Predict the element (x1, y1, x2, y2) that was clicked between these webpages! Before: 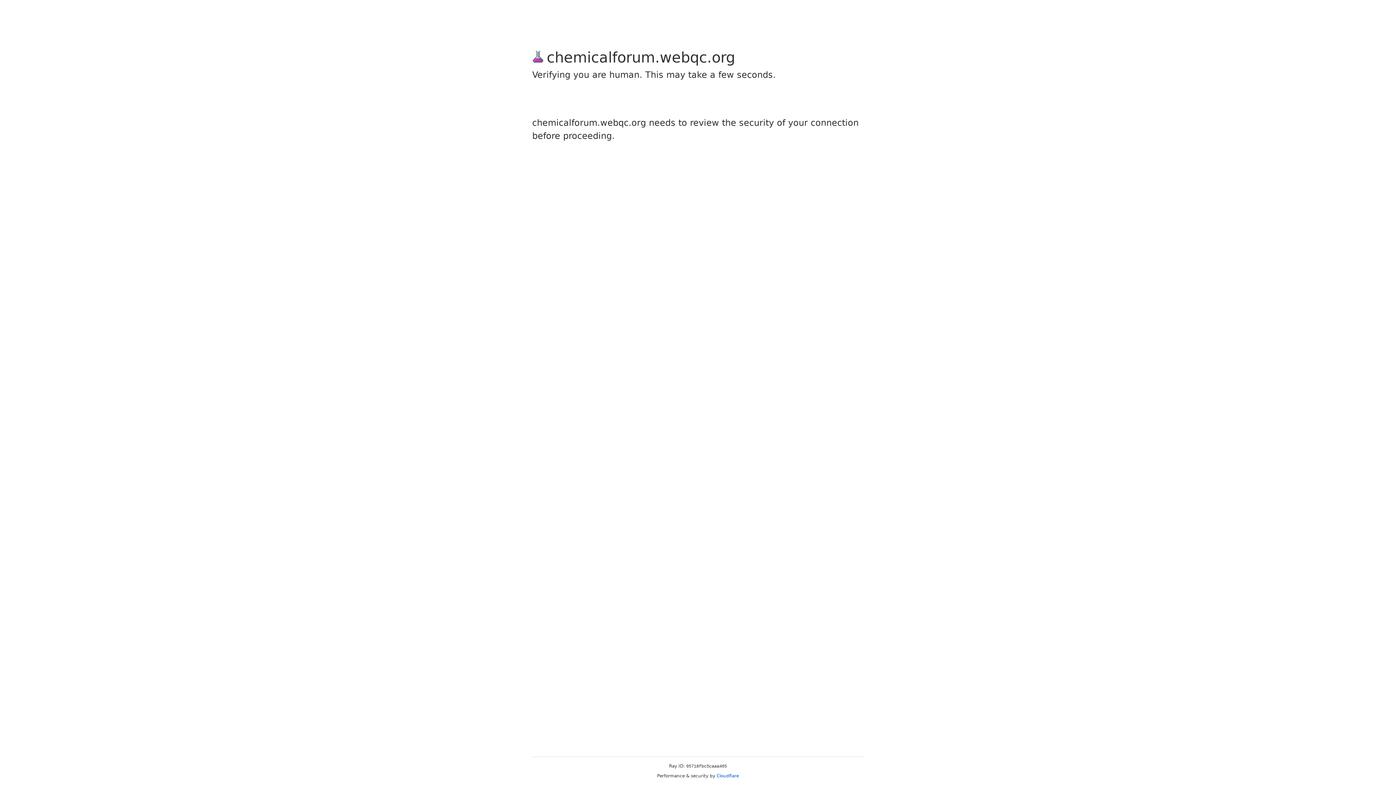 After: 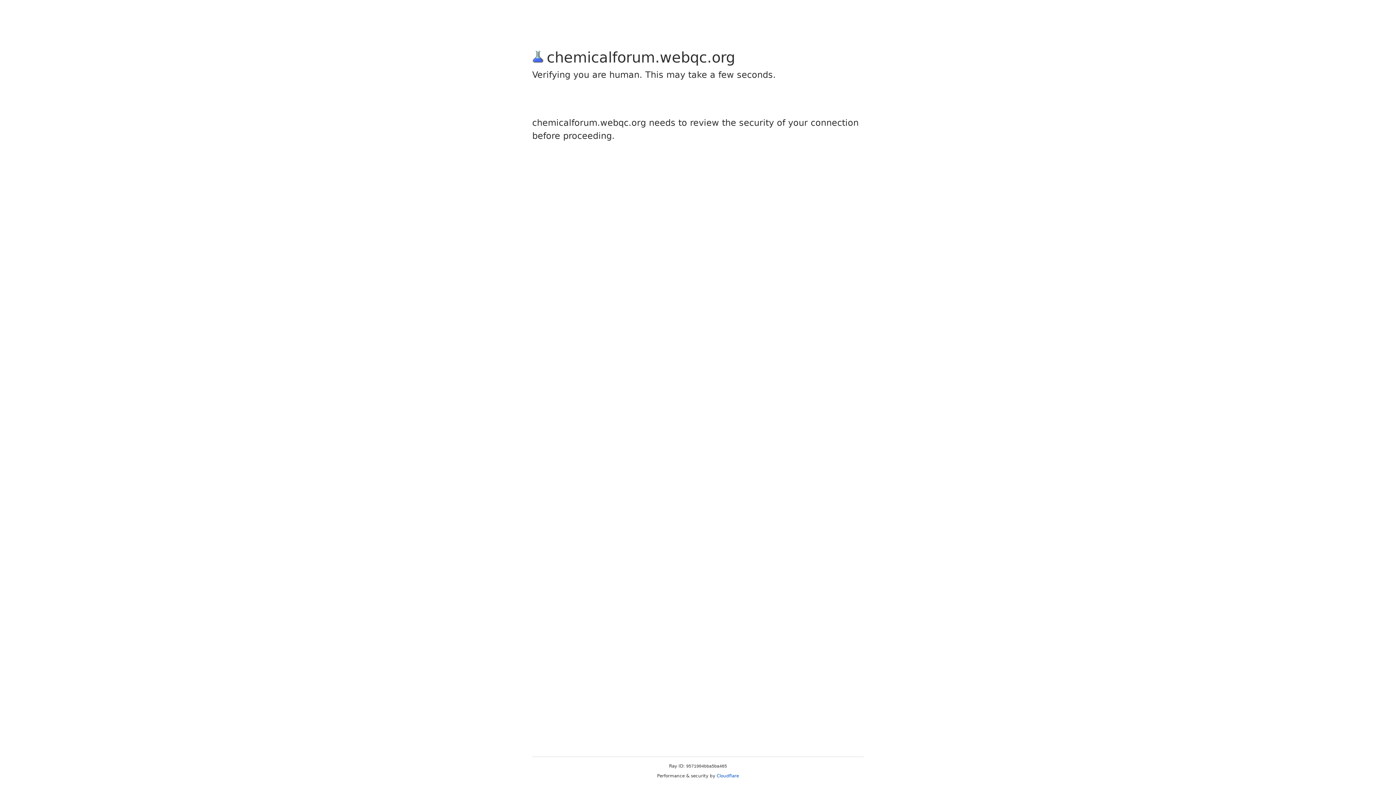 Action: label: Cloudflare bbox: (716, 773, 739, 778)